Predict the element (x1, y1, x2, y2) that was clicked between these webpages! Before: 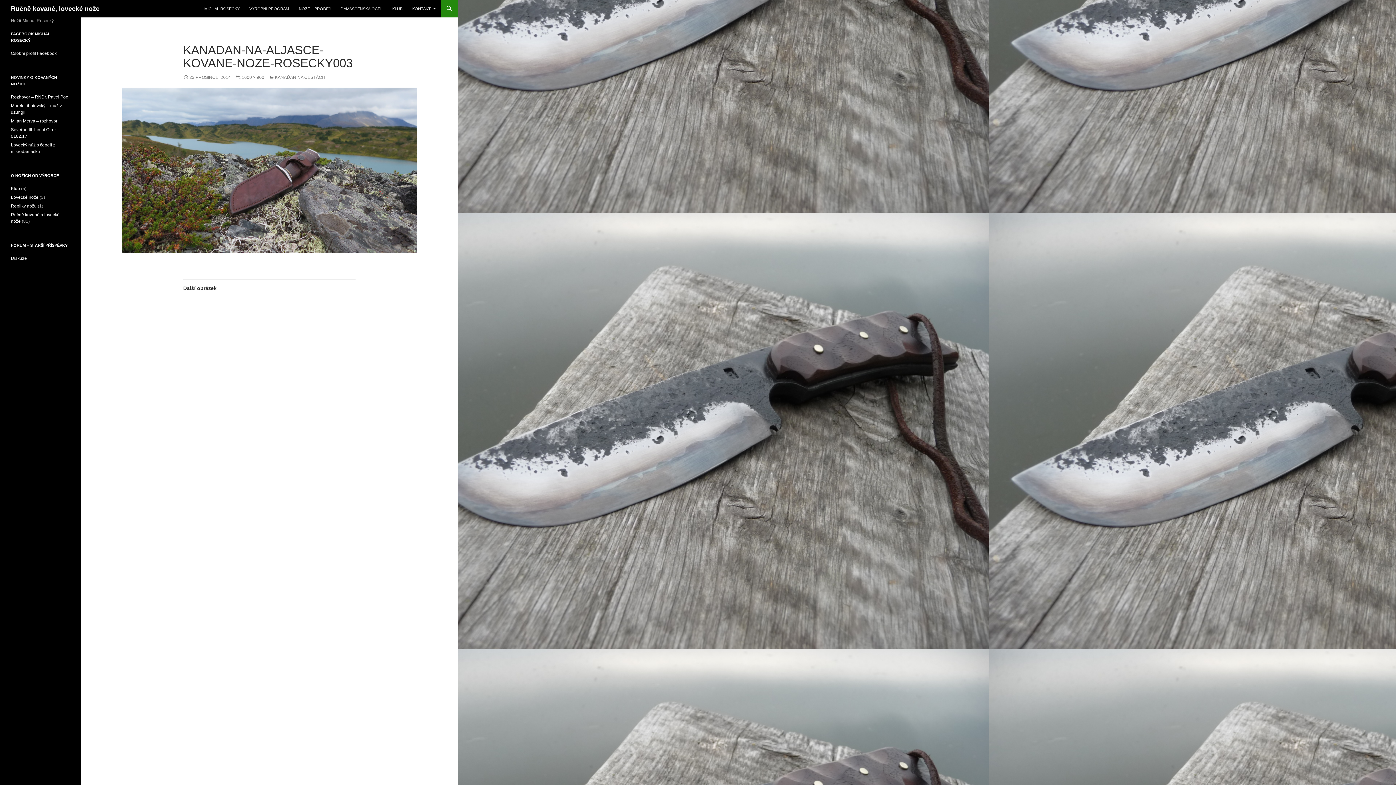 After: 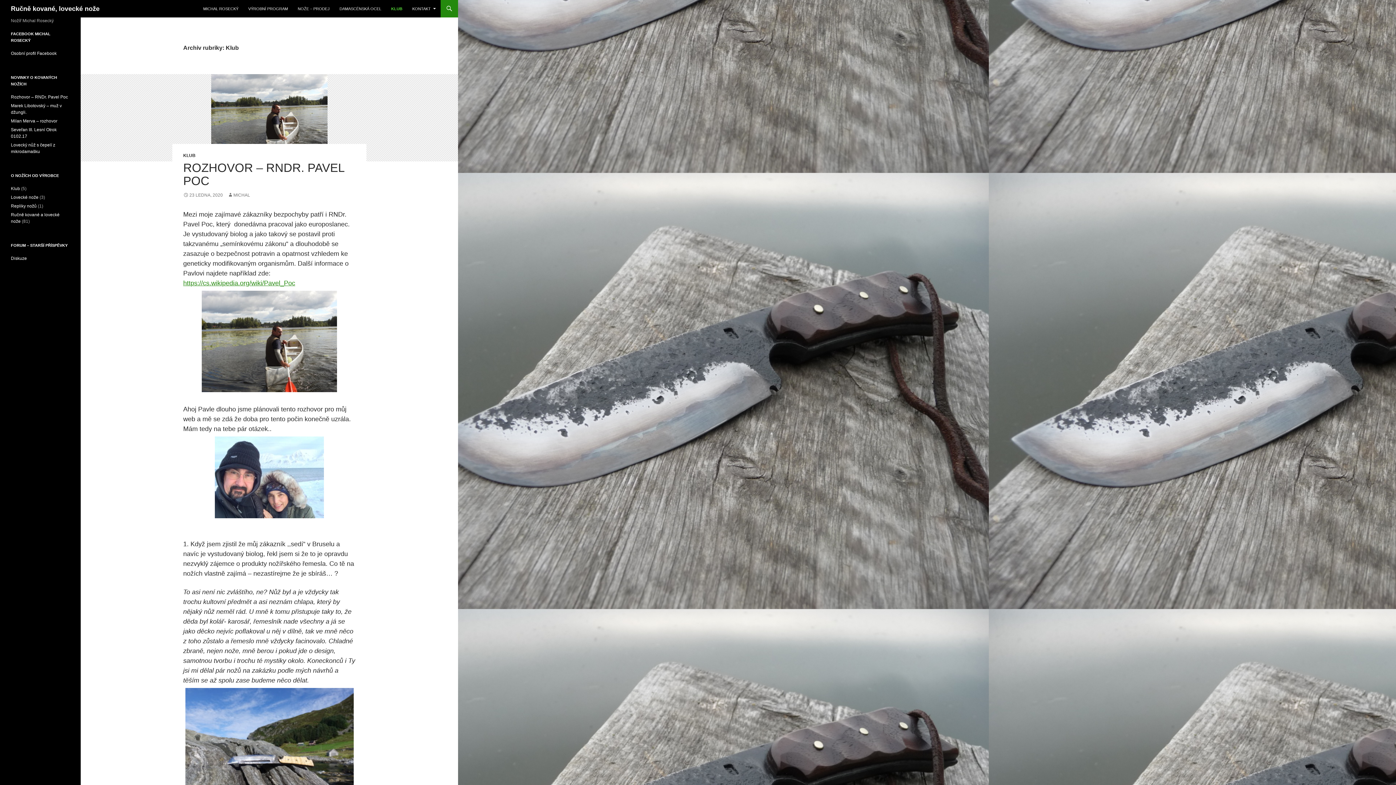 Action: bbox: (388, 0, 406, 17) label: KLUB